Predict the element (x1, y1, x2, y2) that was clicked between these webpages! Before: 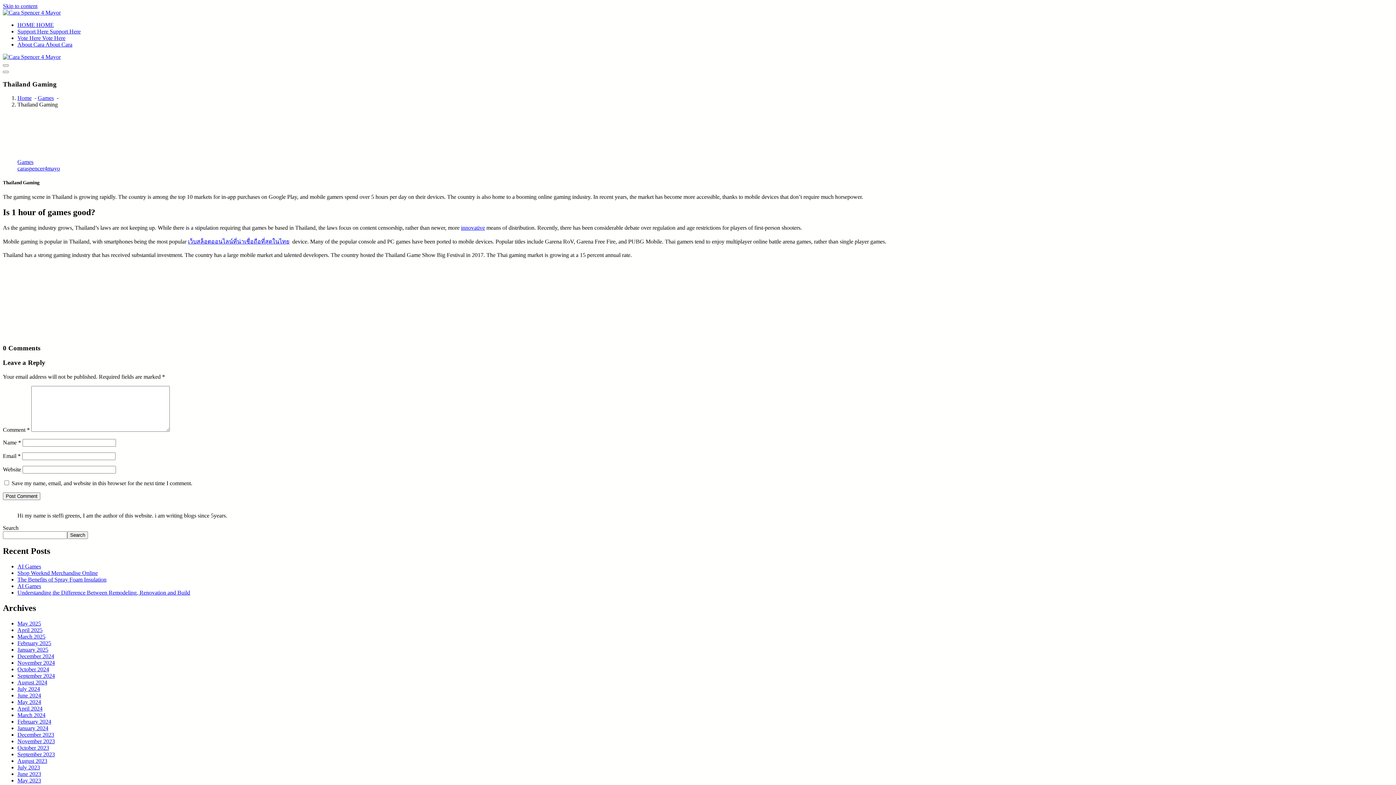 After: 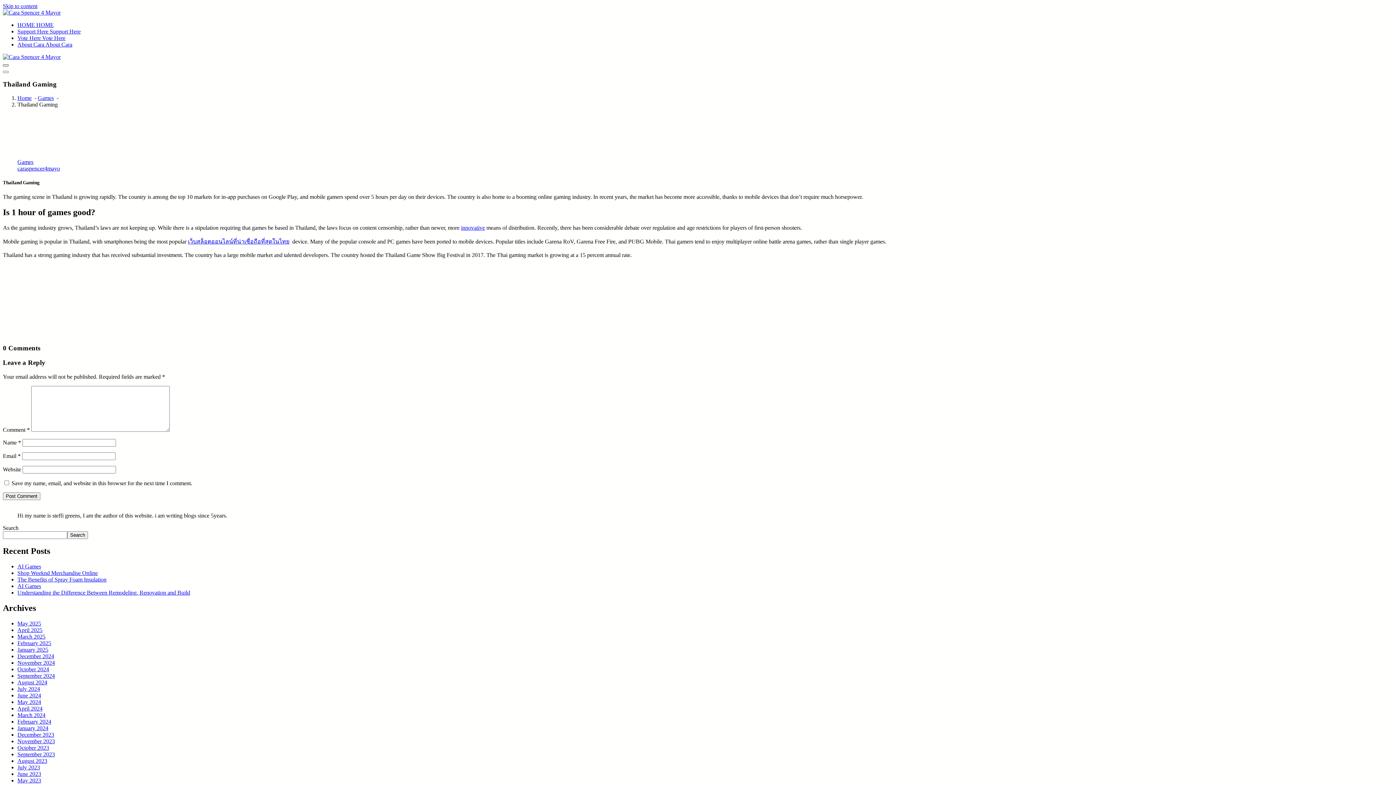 Action: bbox: (2, 64, 8, 66) label: Menu Collaped